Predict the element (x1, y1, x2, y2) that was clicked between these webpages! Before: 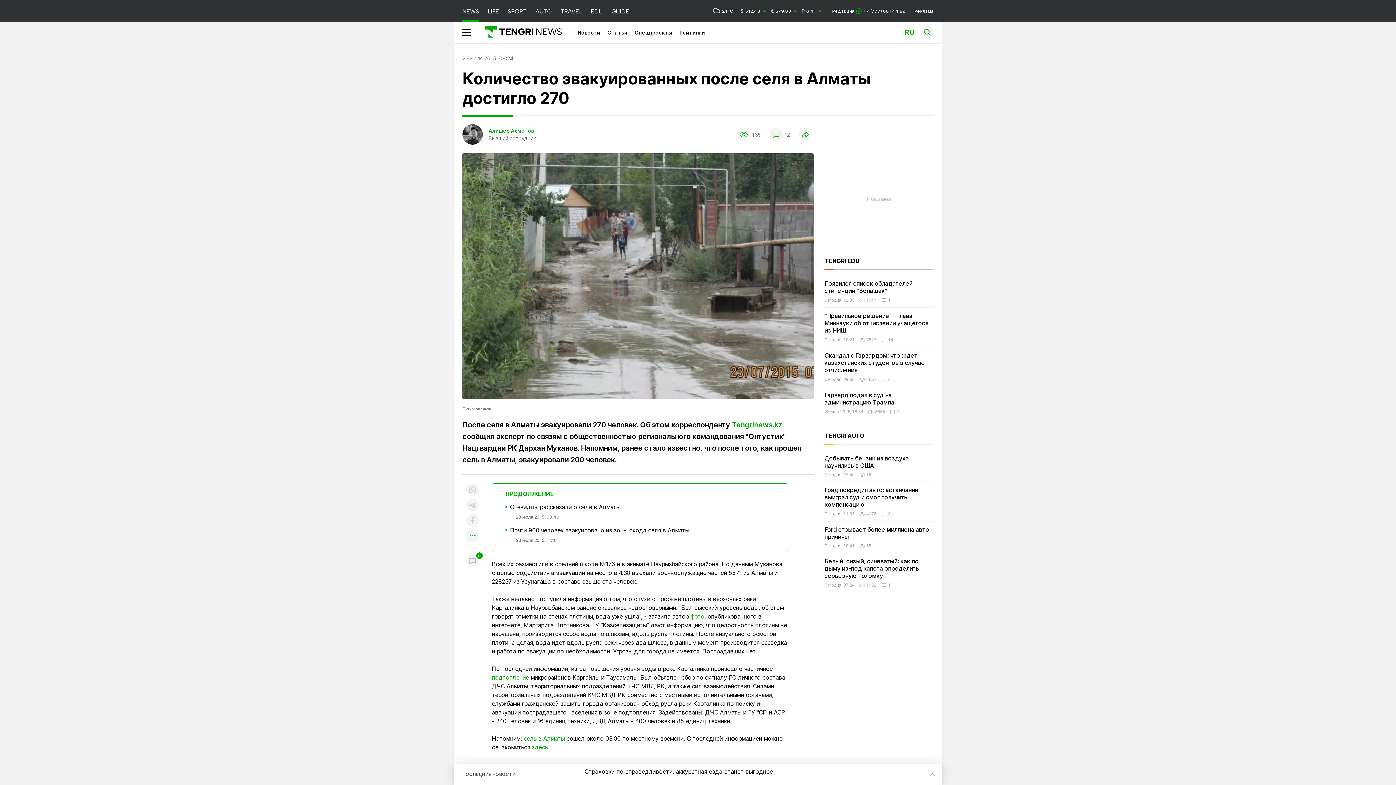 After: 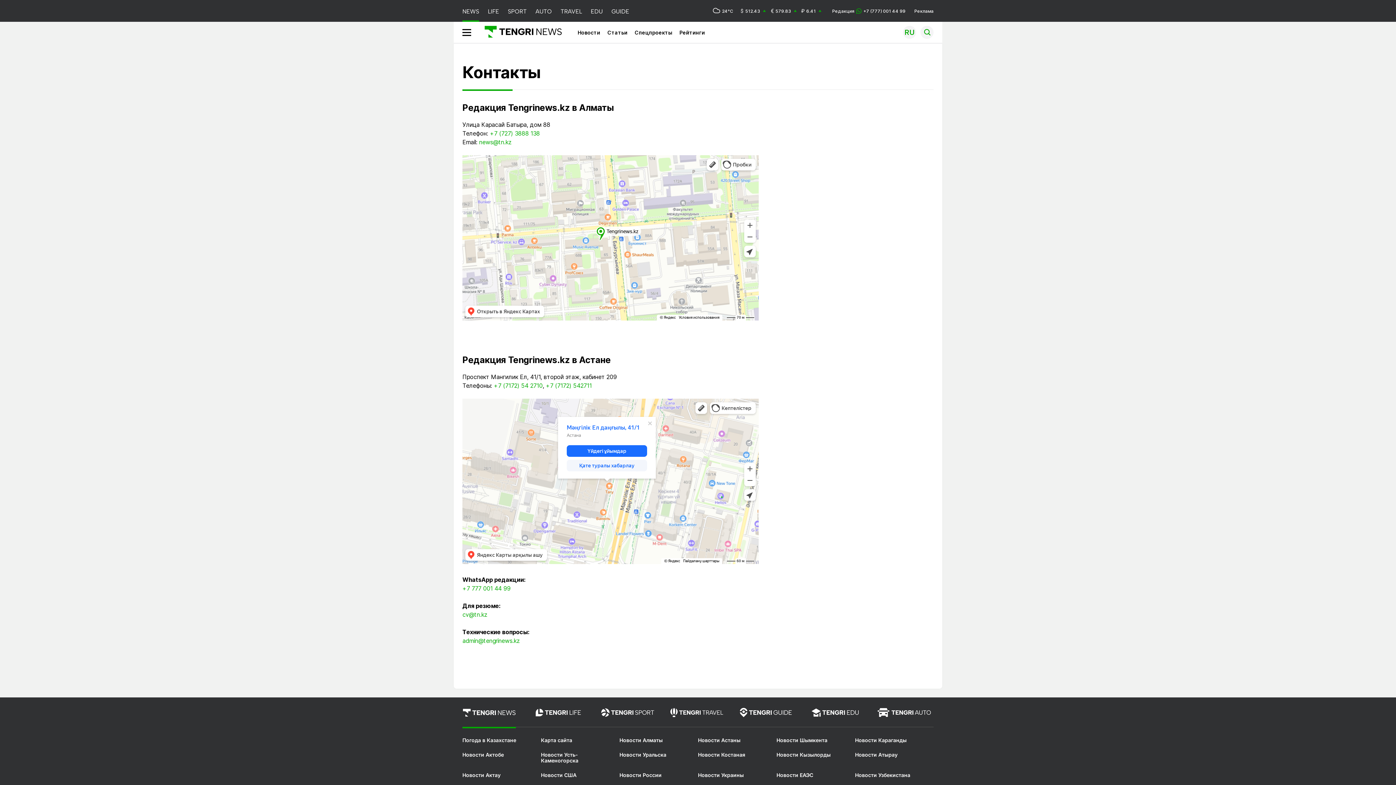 Action: label: Редакция
+7 (777) 001 44 99 bbox: (832, 8, 905, 13)